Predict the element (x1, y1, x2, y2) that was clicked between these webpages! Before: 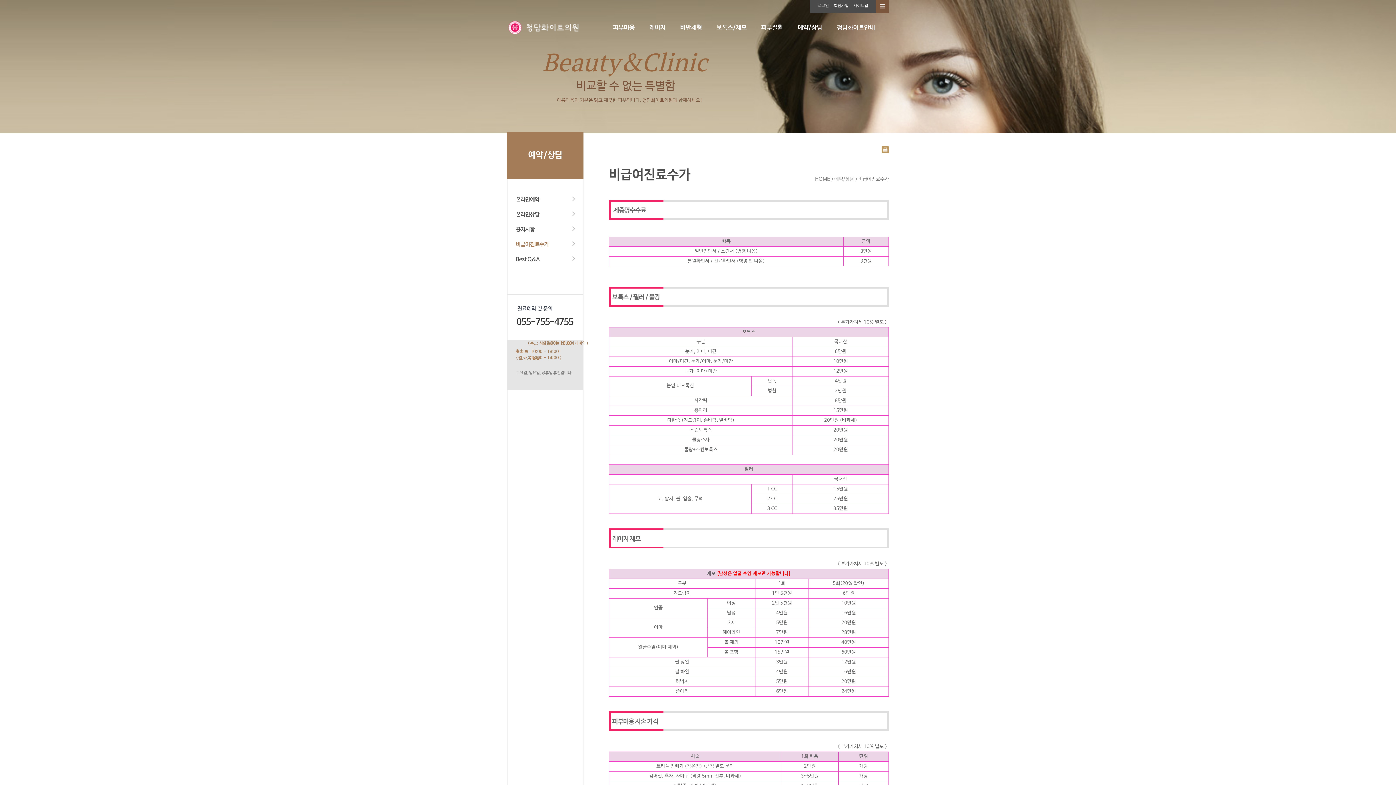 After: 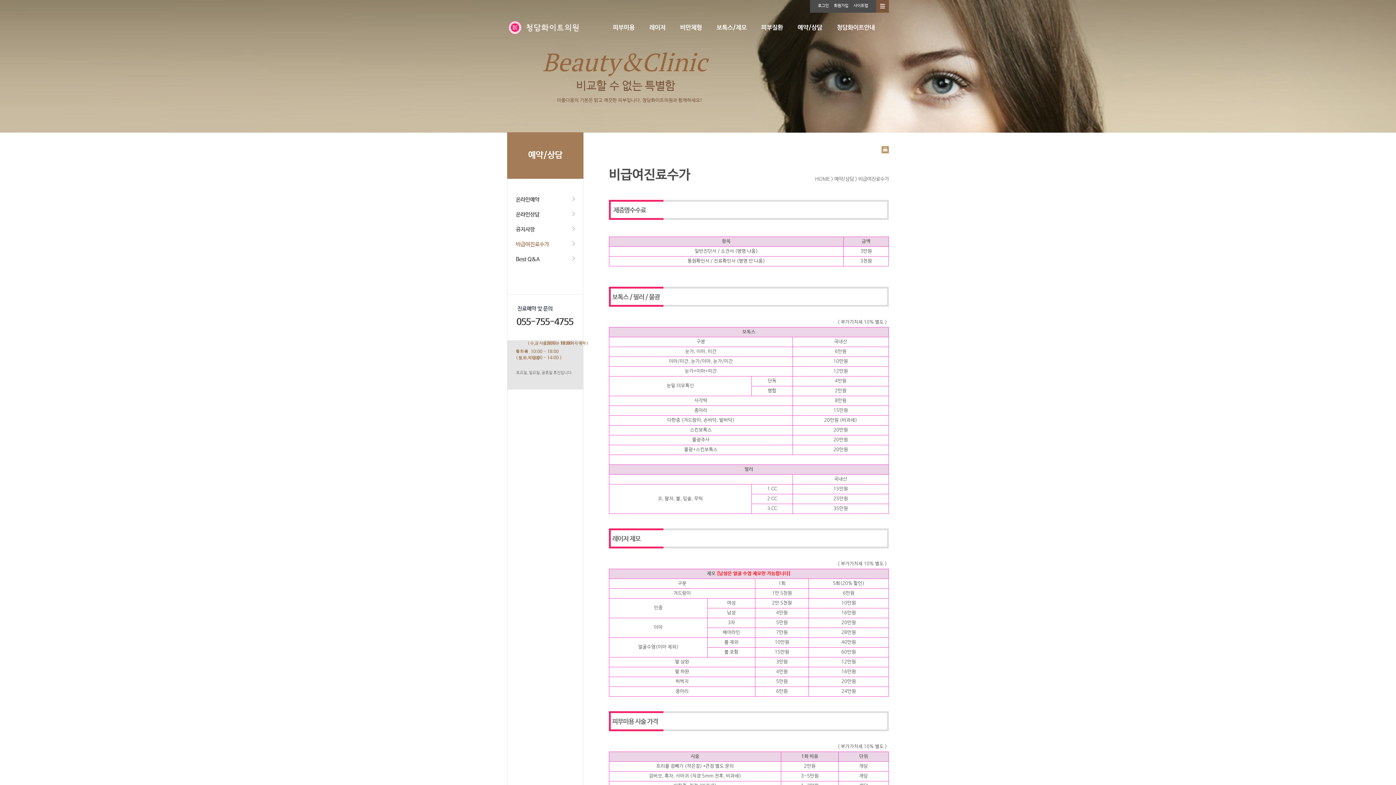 Action: bbox: (881, 147, 889, 152)